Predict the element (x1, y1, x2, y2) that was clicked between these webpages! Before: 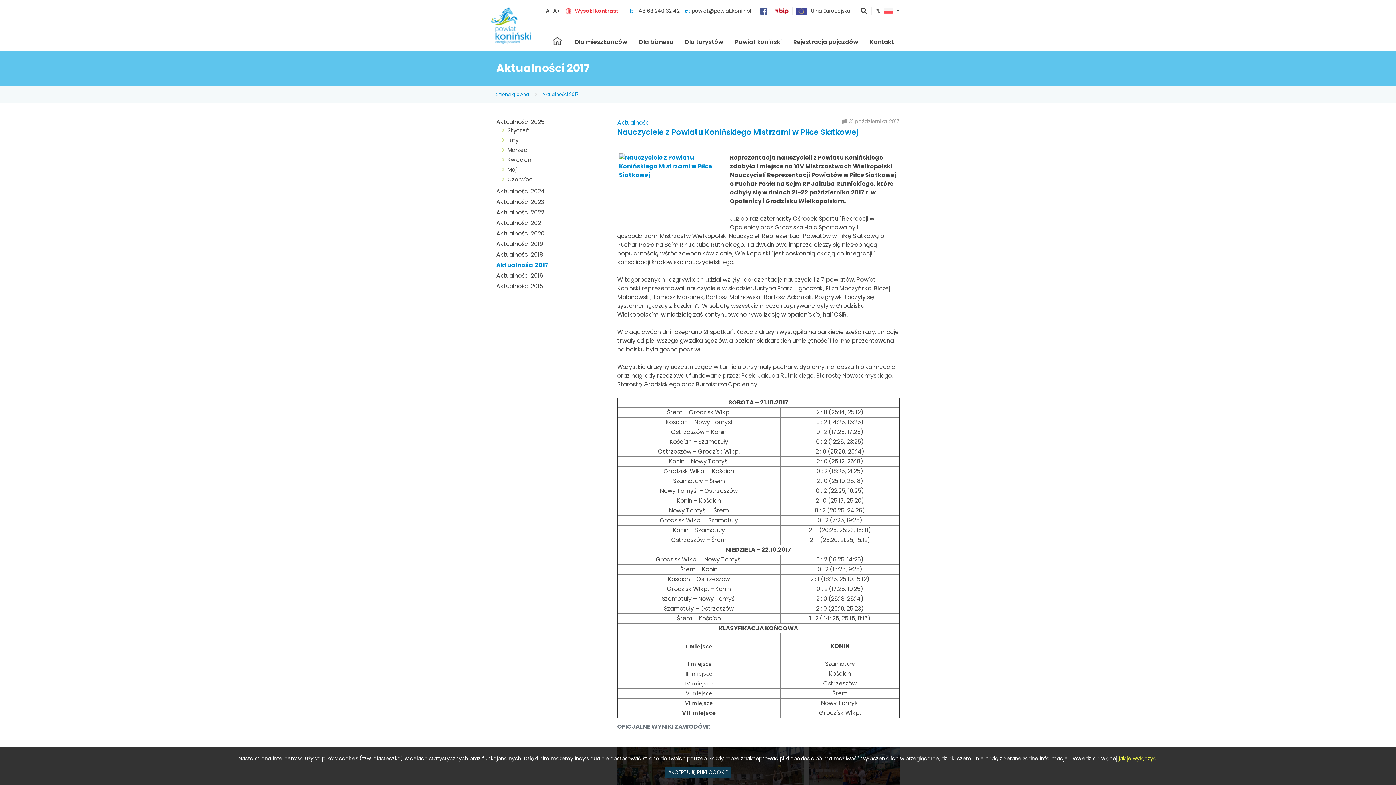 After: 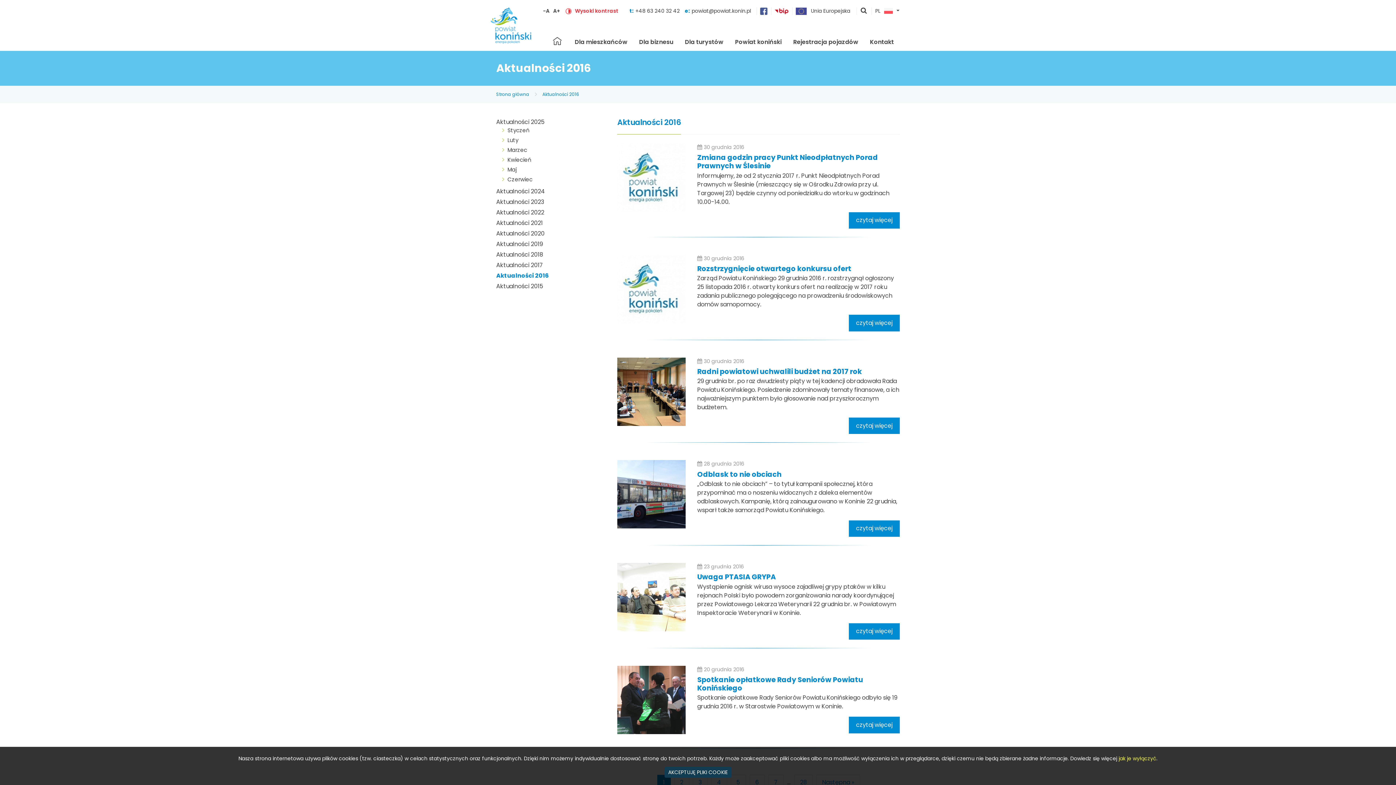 Action: label: Aktualności 2016 bbox: (496, 271, 543, 280)